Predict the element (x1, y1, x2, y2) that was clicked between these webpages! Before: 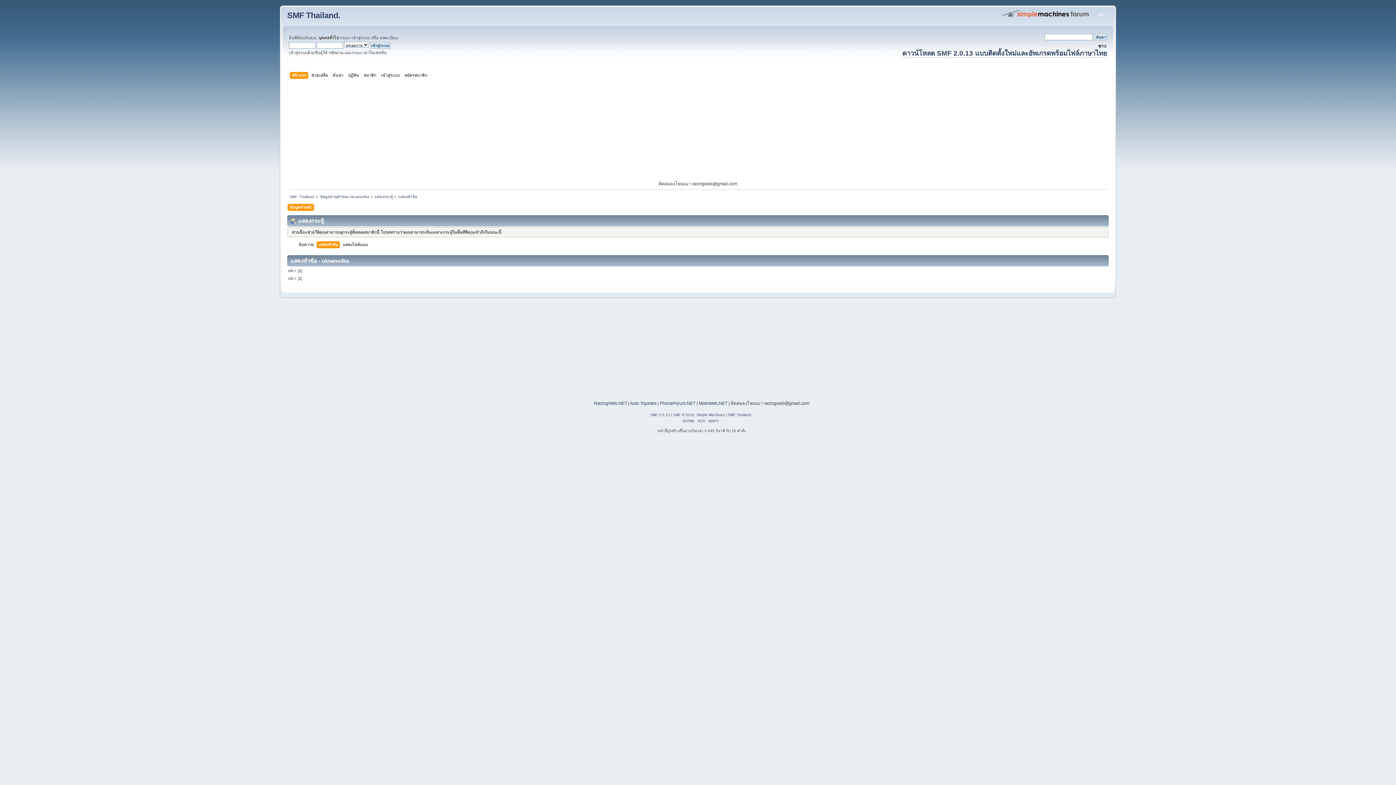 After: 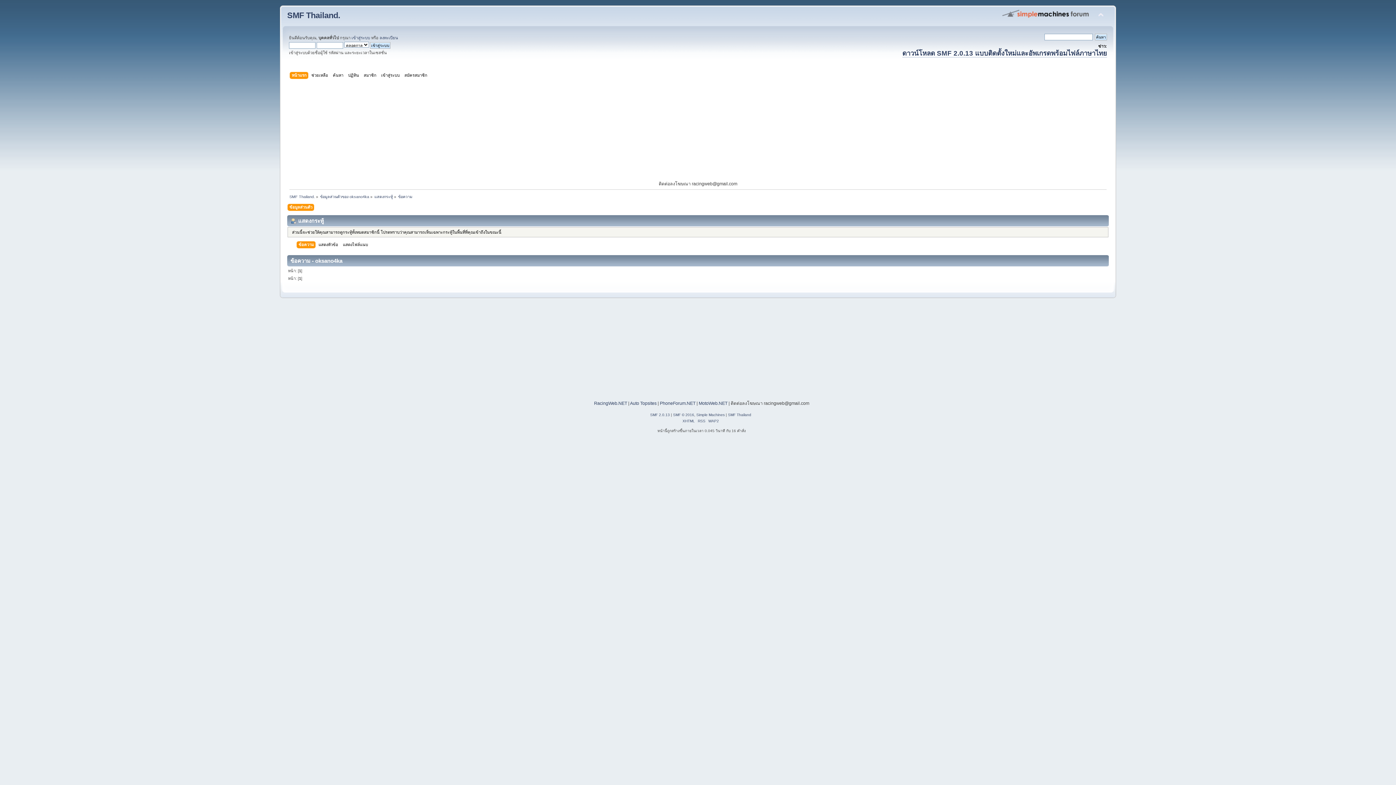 Action: label: แสดงกระทู้ bbox: (374, 194, 393, 198)